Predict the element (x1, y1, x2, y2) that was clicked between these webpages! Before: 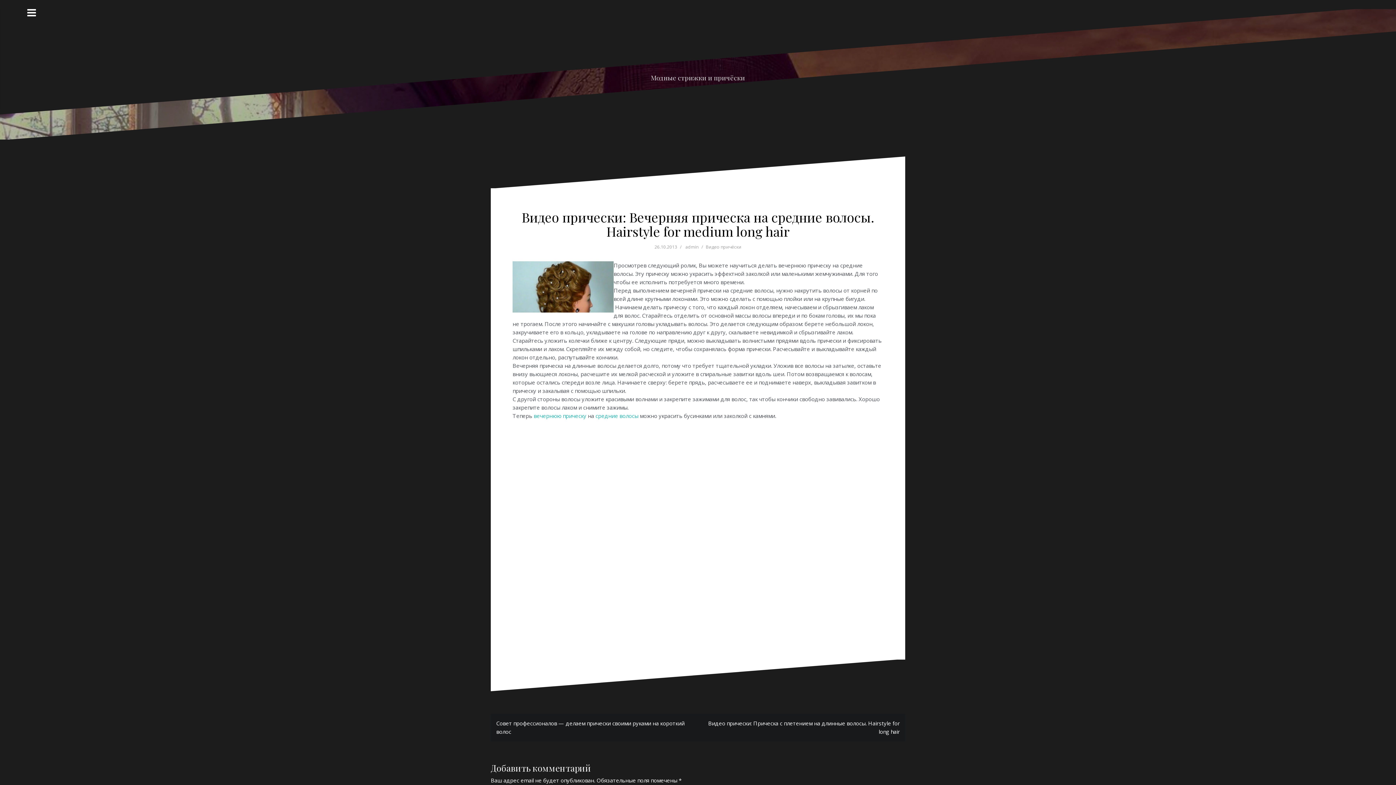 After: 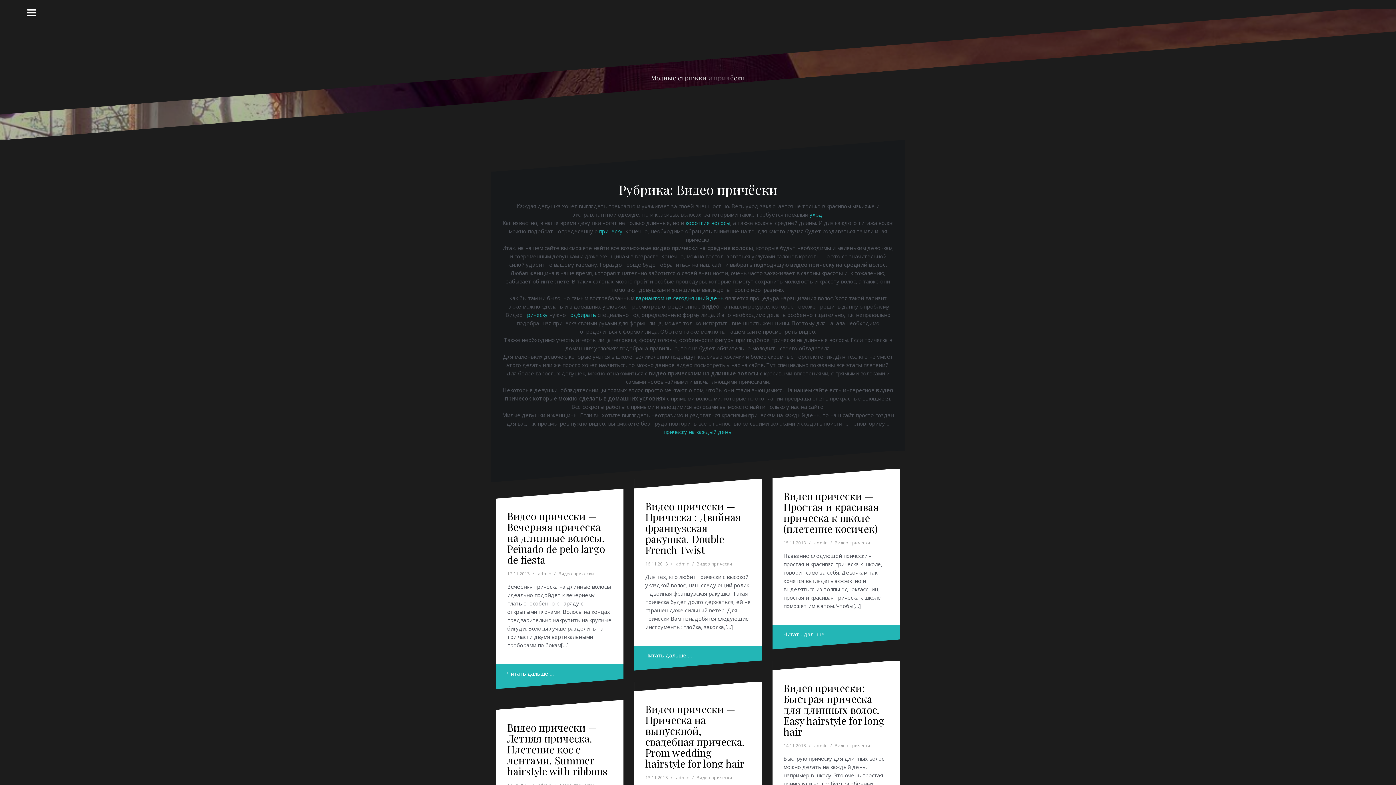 Action: bbox: (706, 244, 741, 250) label: Видео причёски